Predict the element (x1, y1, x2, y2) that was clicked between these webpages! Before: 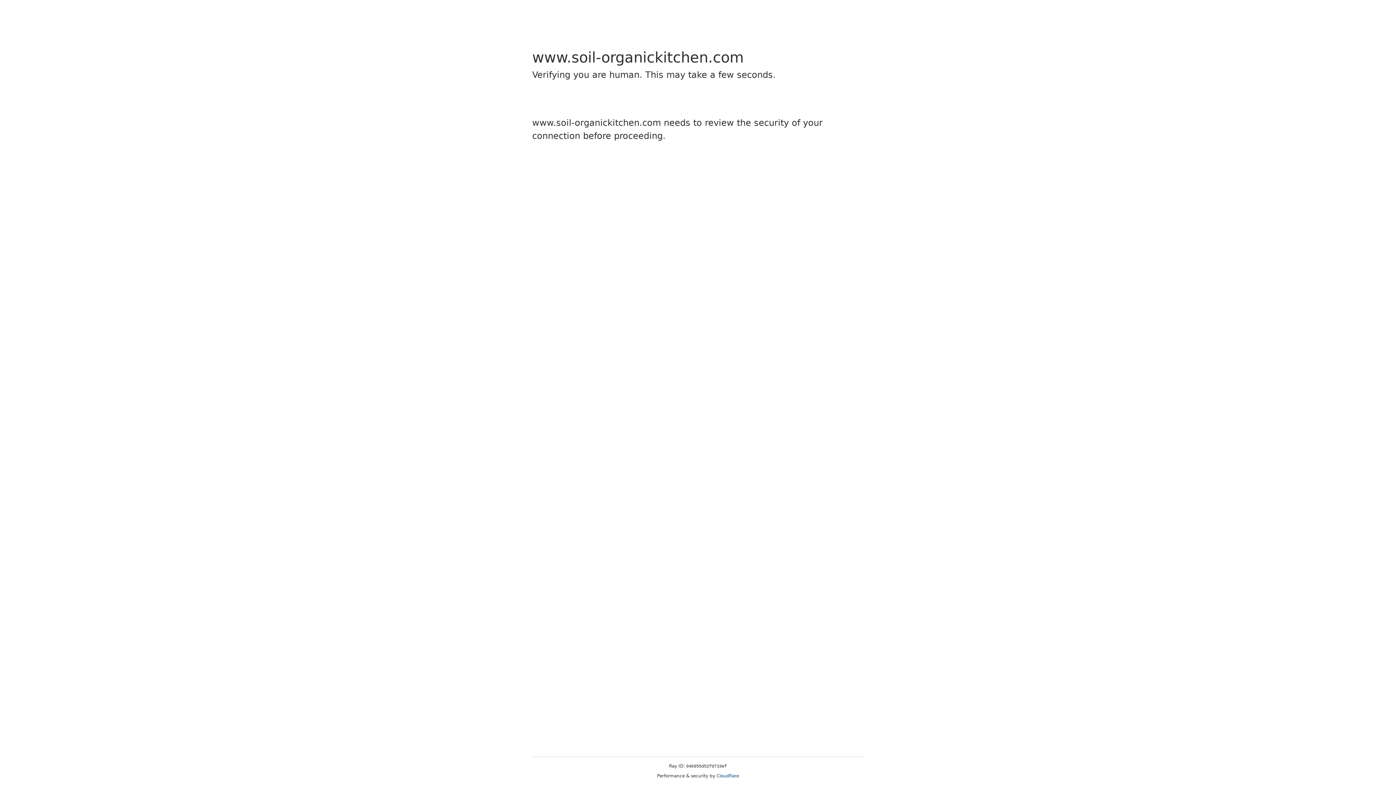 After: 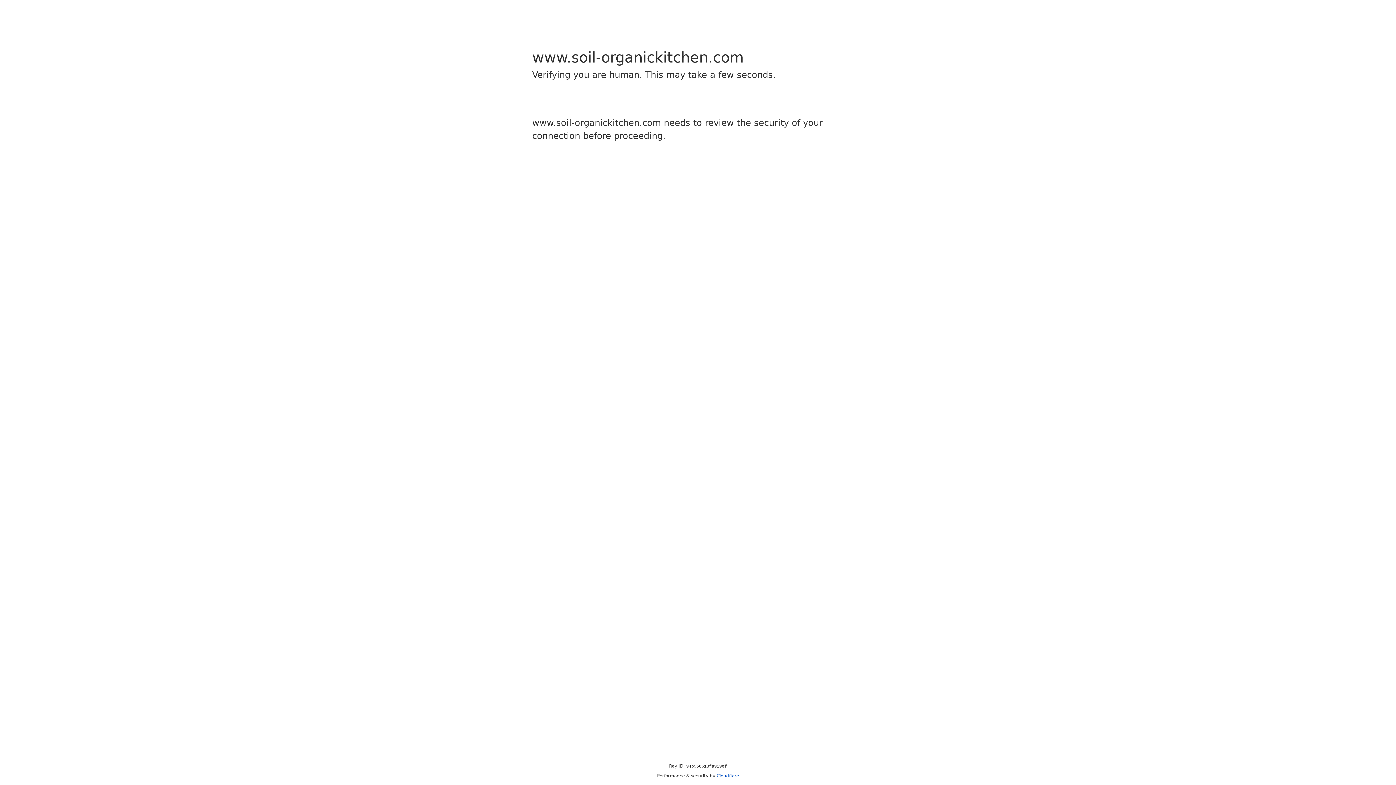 Action: bbox: (716, 773, 739, 778) label: Cloudflare